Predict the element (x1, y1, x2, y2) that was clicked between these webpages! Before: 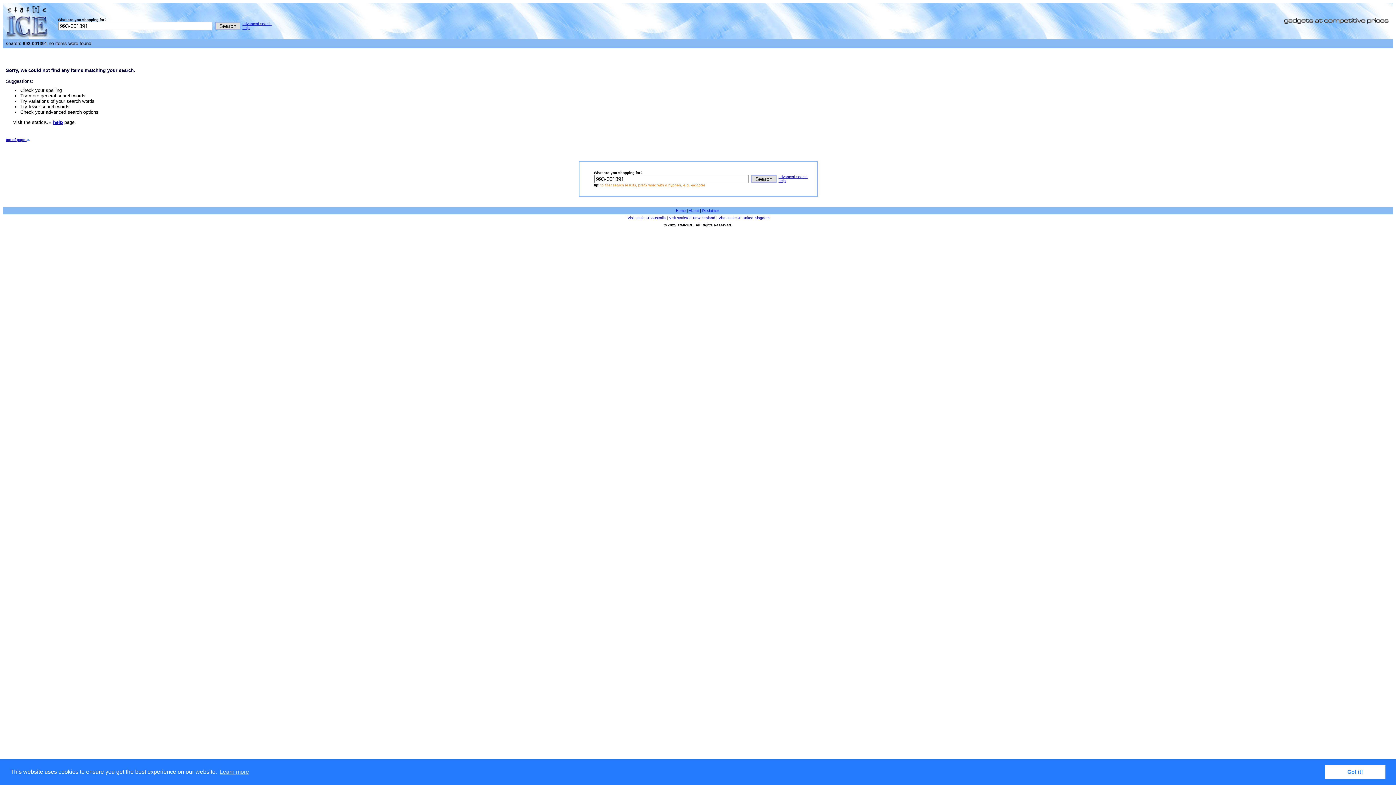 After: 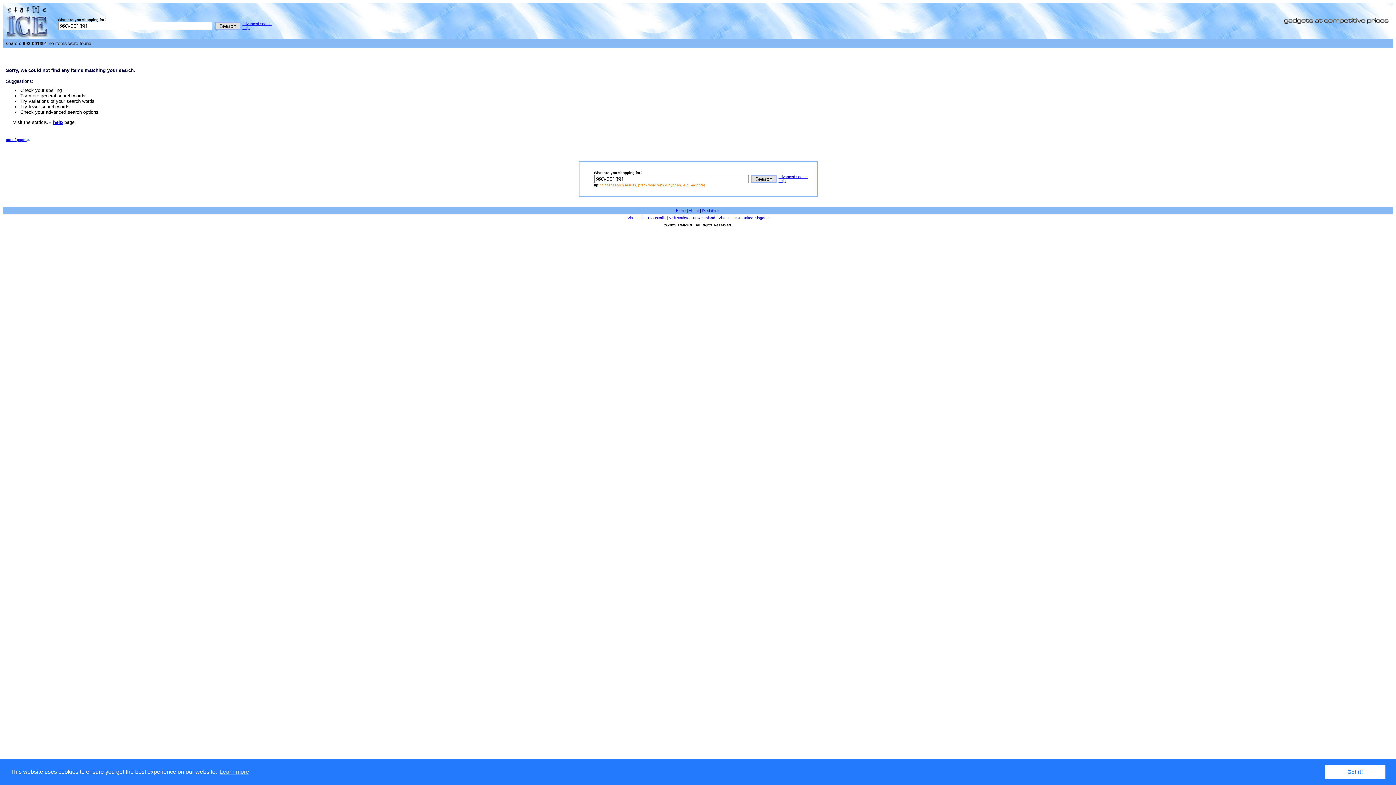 Action: bbox: (5, 137, 29, 141) label: top of page 